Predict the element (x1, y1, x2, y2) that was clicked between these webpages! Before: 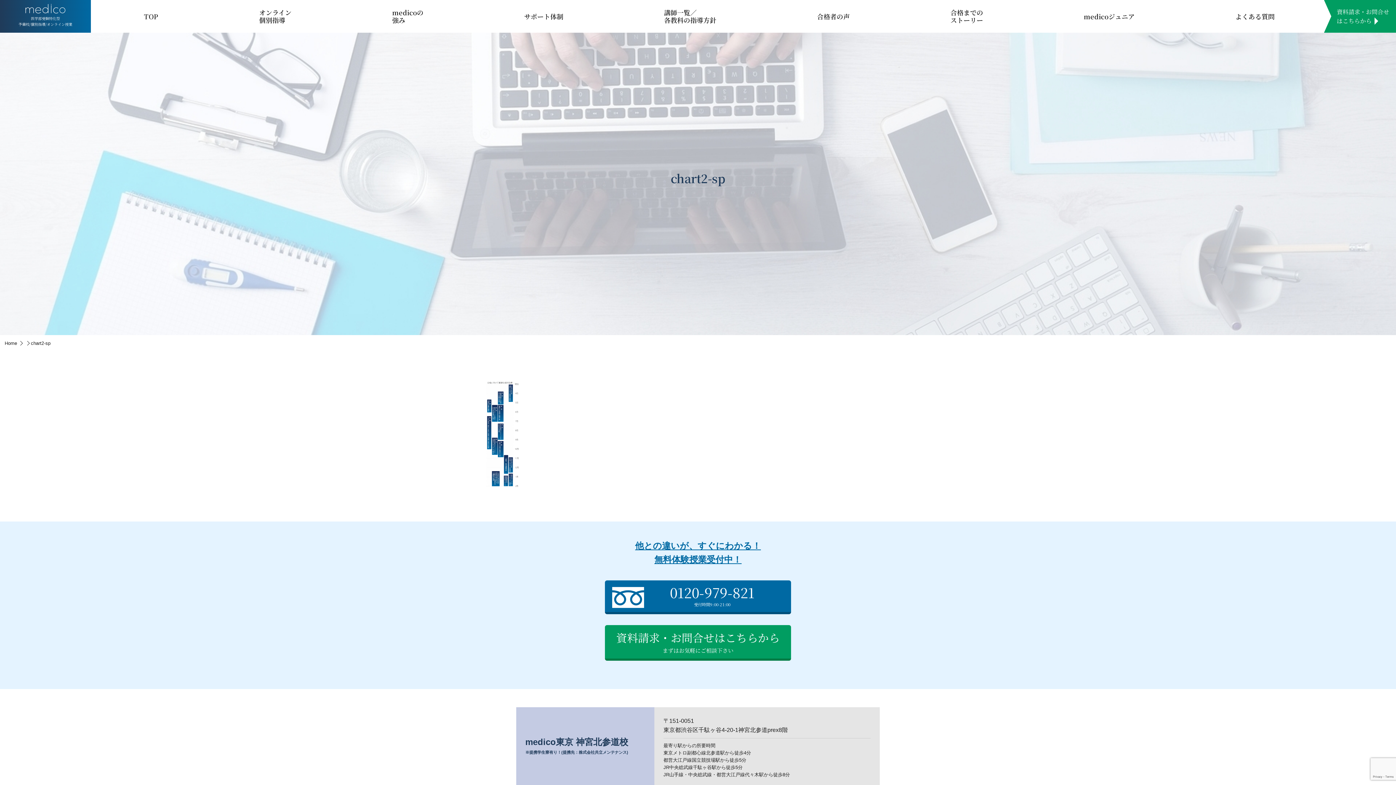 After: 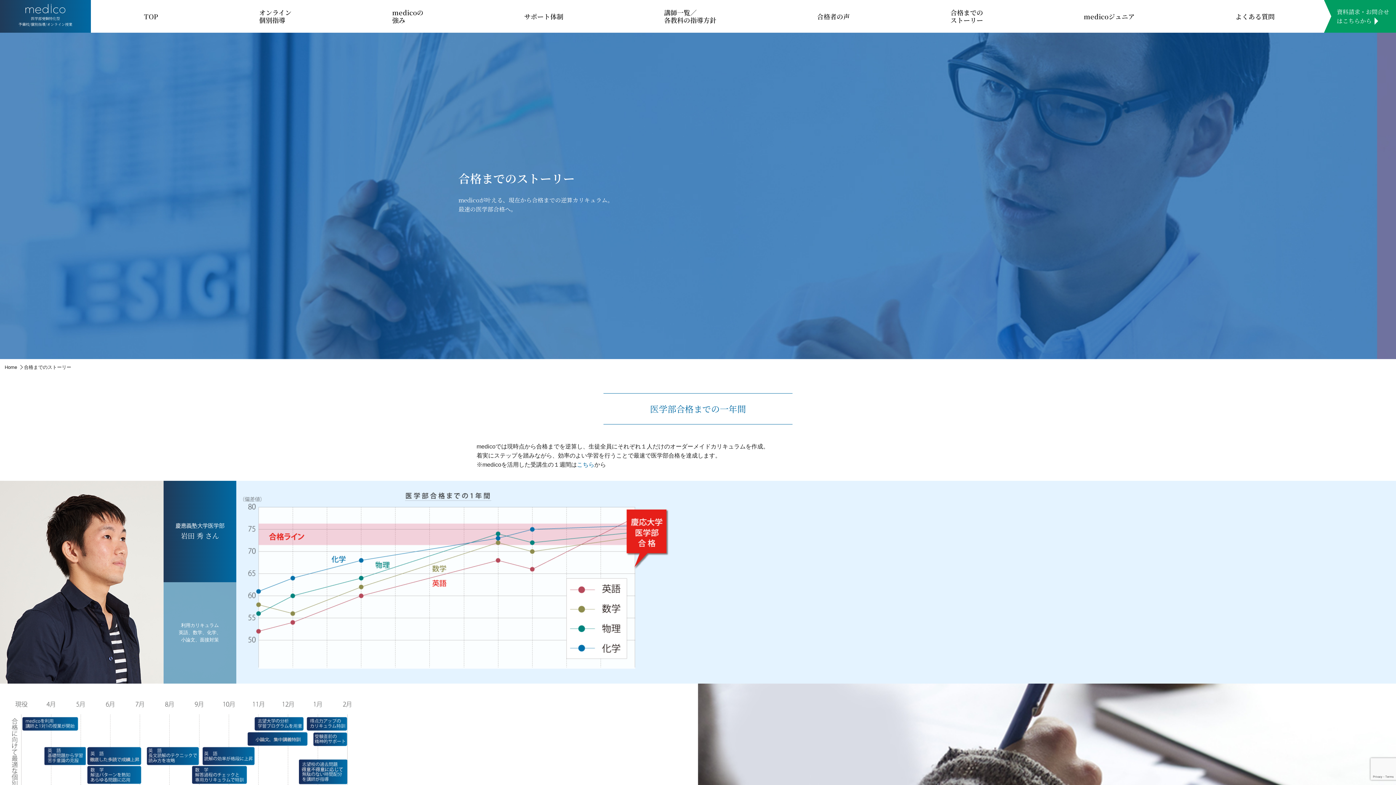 Action: bbox: (950, 7, 983, 24) label: 合格までの
ストーリー